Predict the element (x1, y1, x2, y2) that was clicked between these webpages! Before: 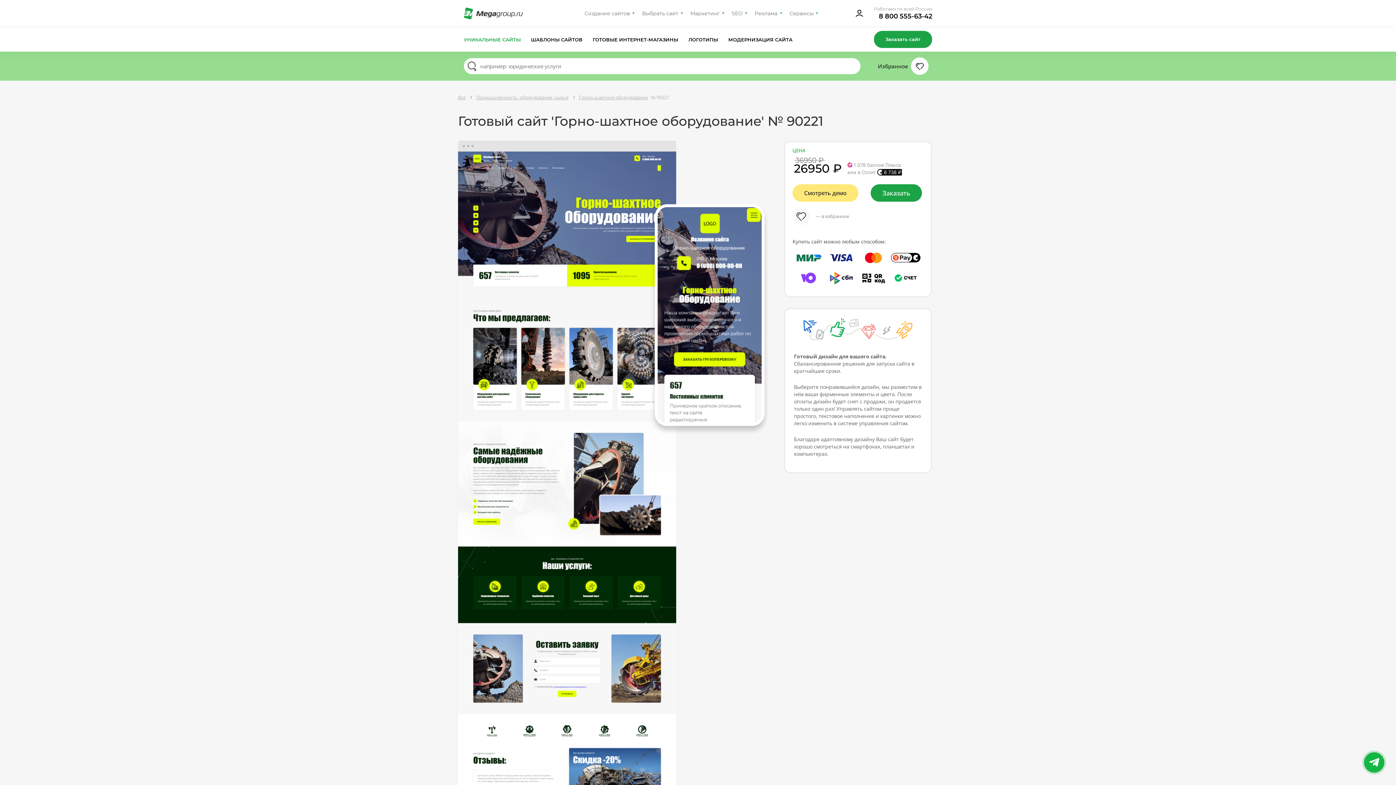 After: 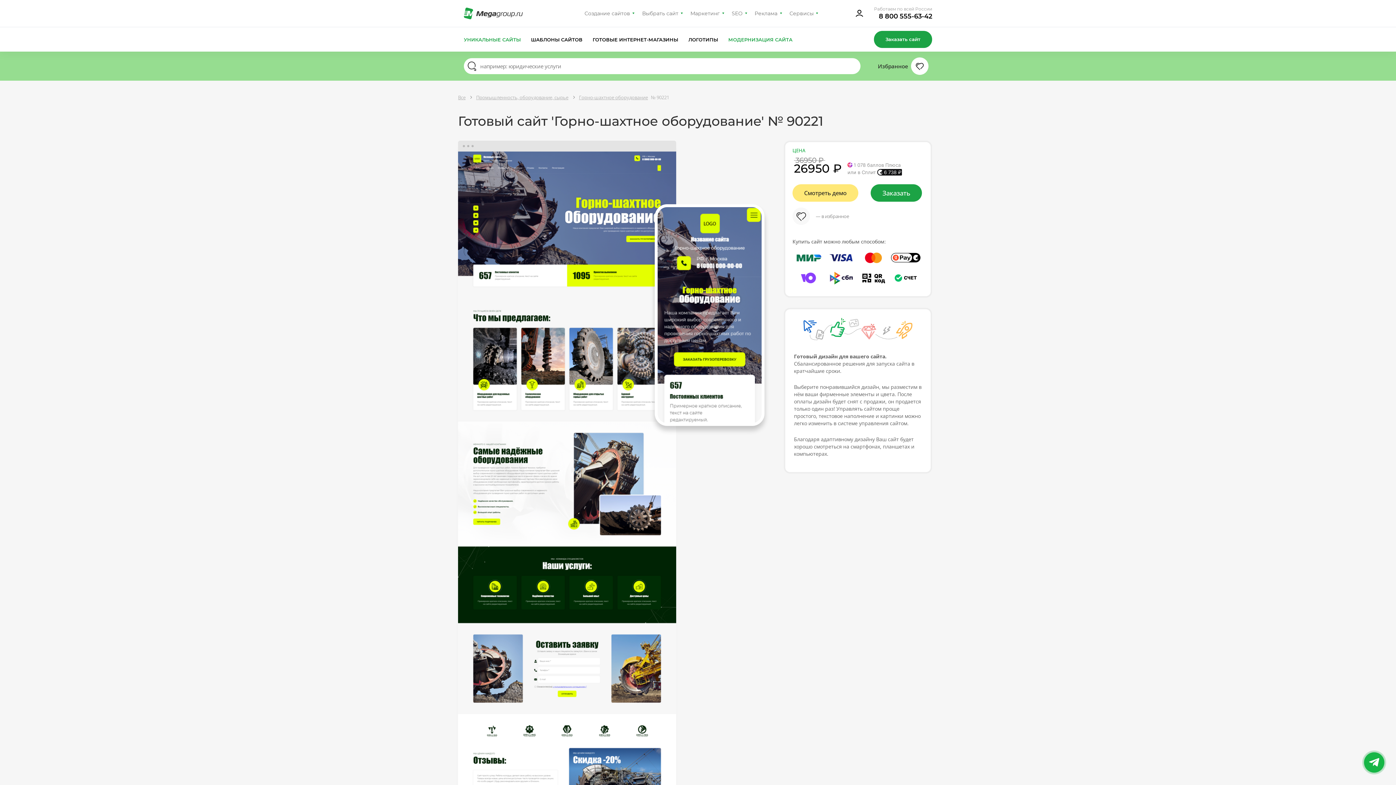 Action: bbox: (728, 36, 792, 42) label: МОДЕРНИЗАЦИЯ САЙТА